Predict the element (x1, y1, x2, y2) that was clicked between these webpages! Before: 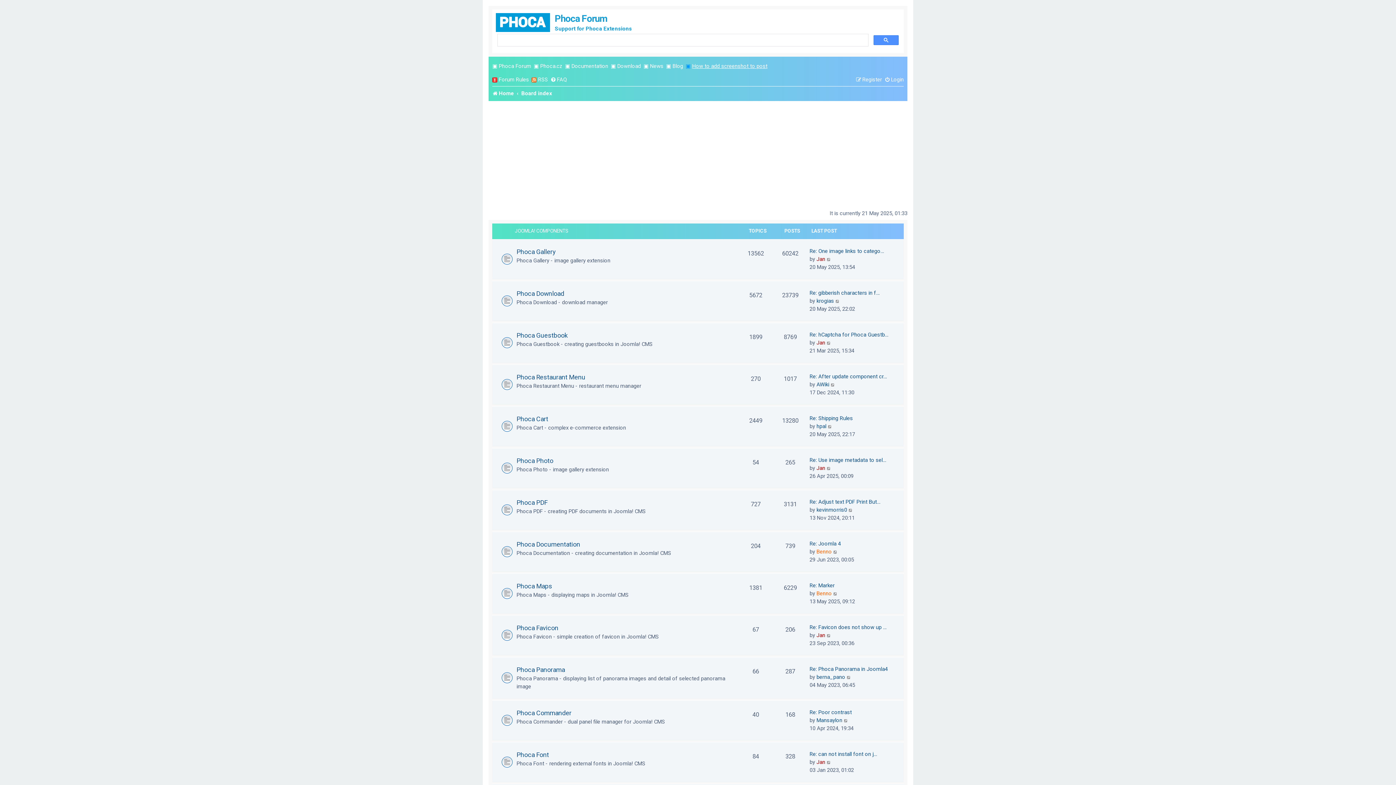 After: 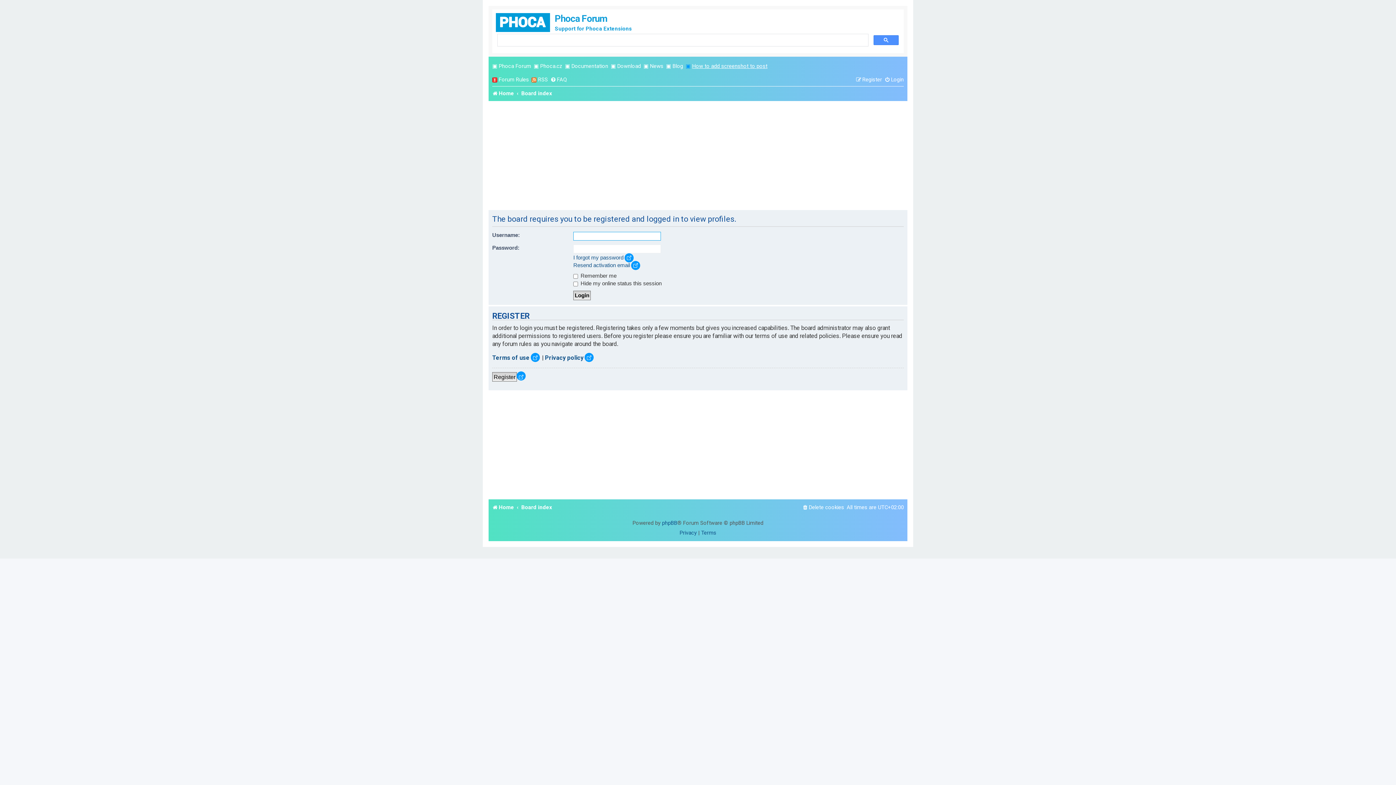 Action: label: Jan bbox: (816, 632, 825, 638)